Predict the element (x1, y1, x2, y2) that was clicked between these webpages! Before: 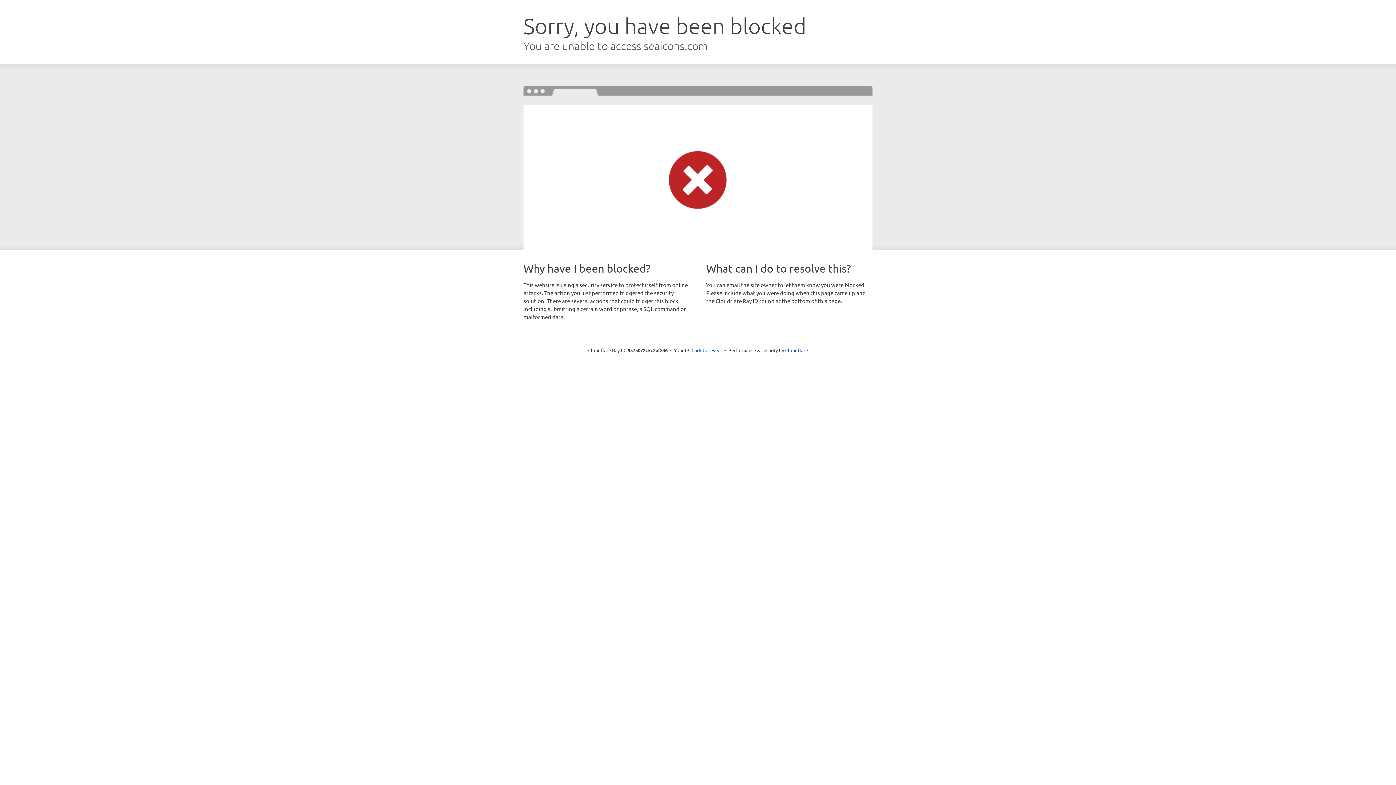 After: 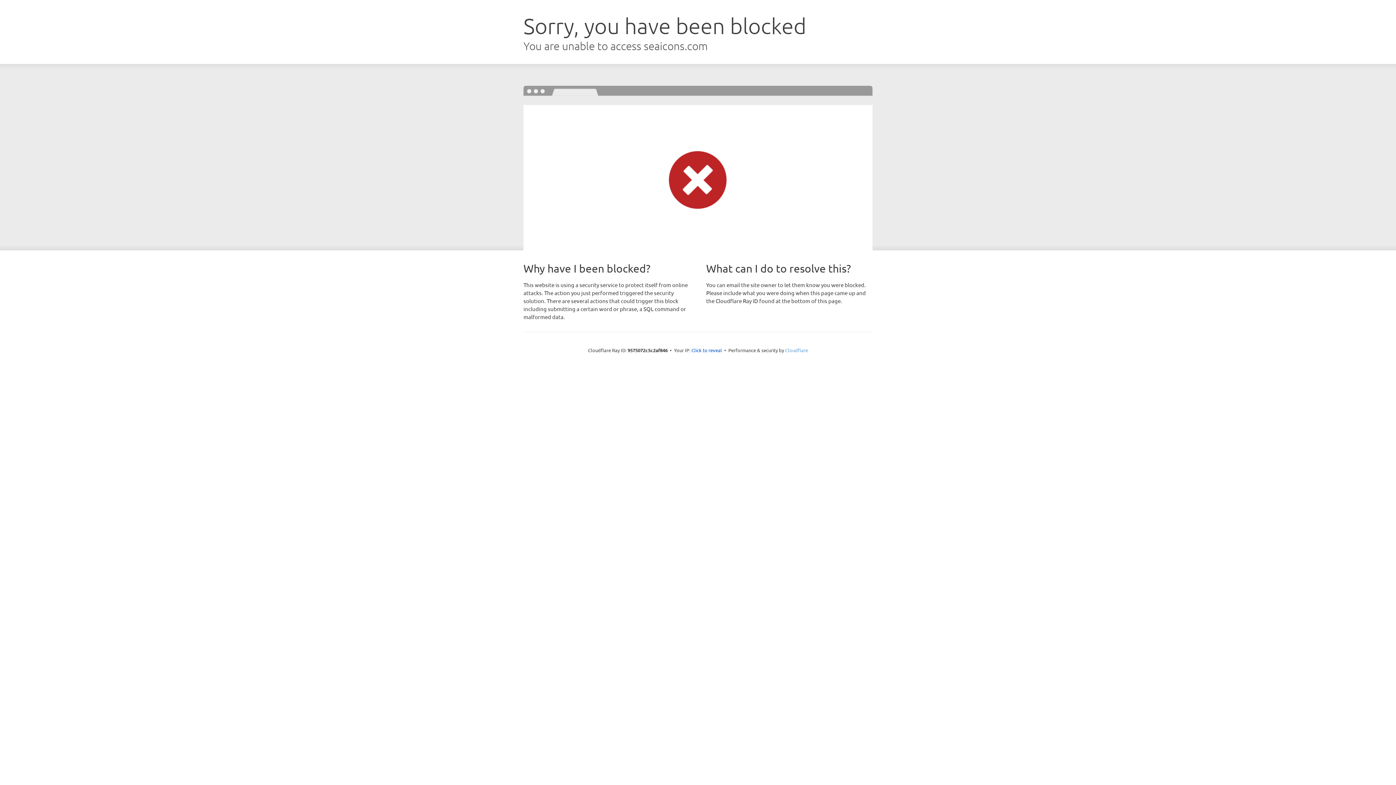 Action: bbox: (785, 347, 808, 353) label: Cloudflare